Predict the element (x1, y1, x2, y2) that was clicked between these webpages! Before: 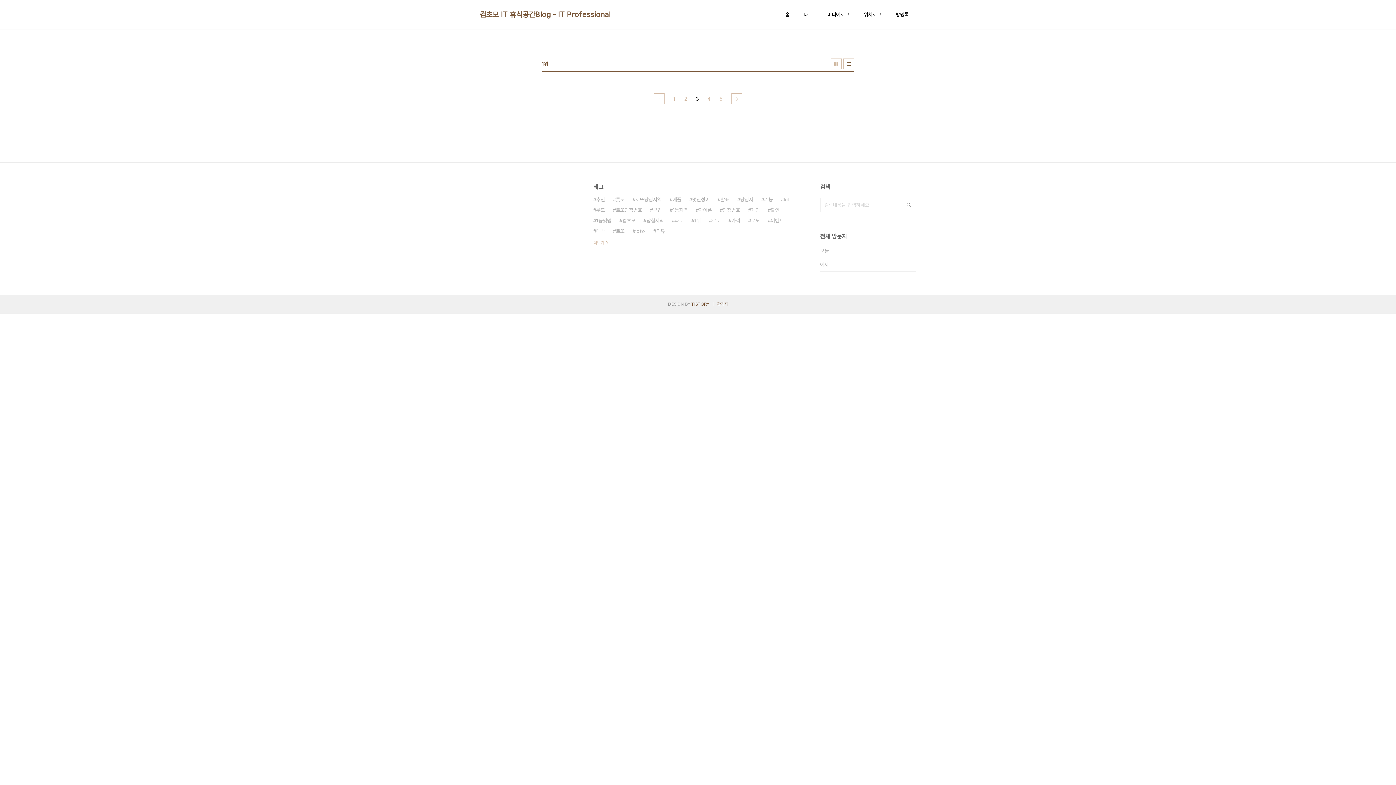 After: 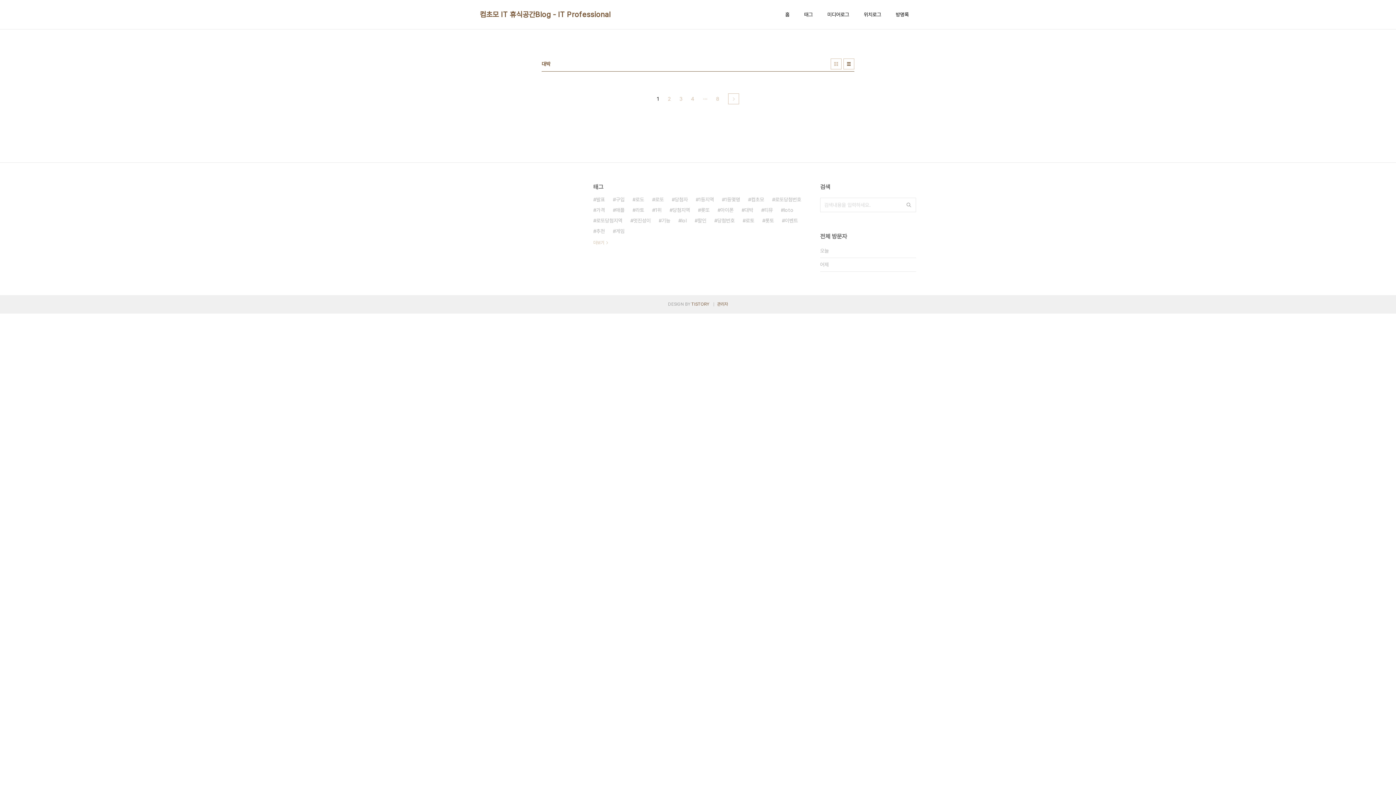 Action: label: 대박 bbox: (593, 226, 605, 236)